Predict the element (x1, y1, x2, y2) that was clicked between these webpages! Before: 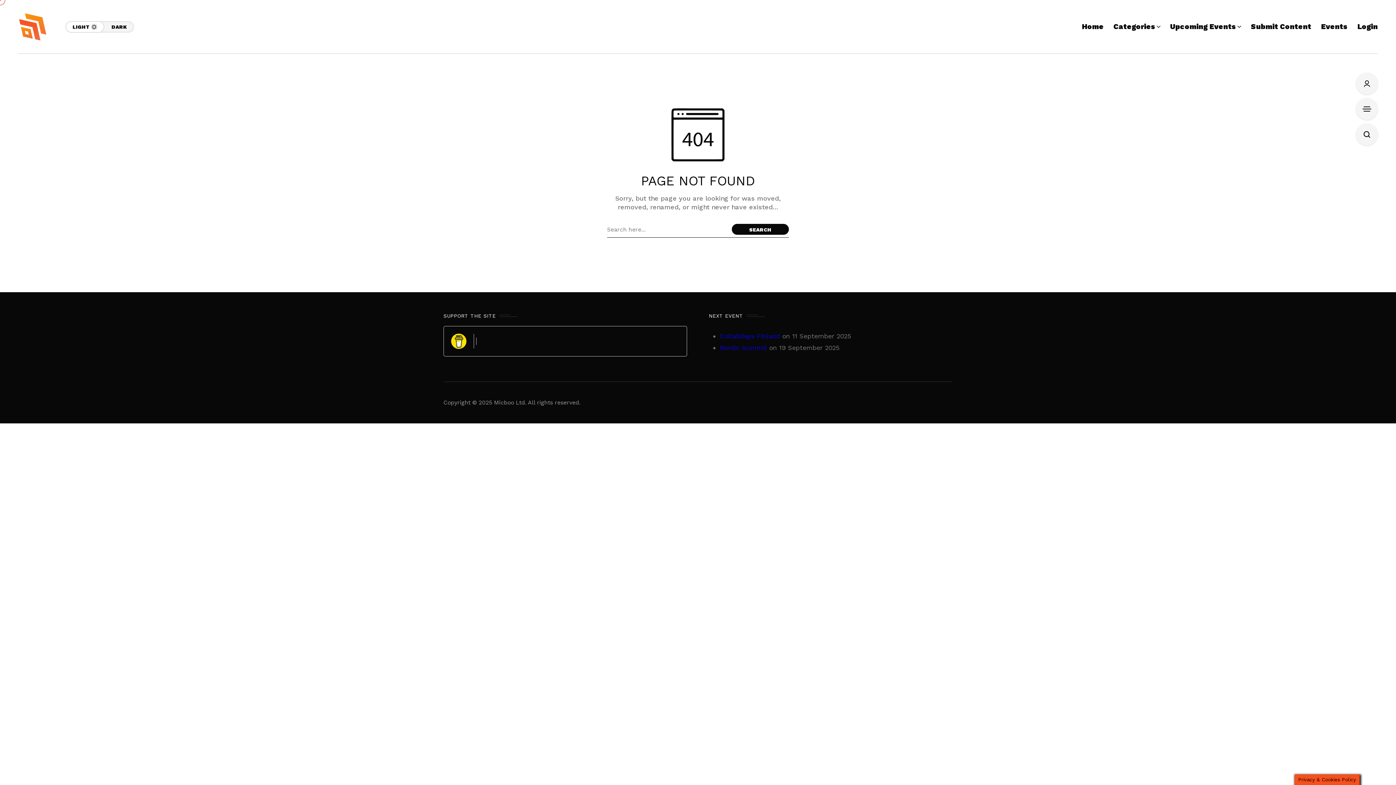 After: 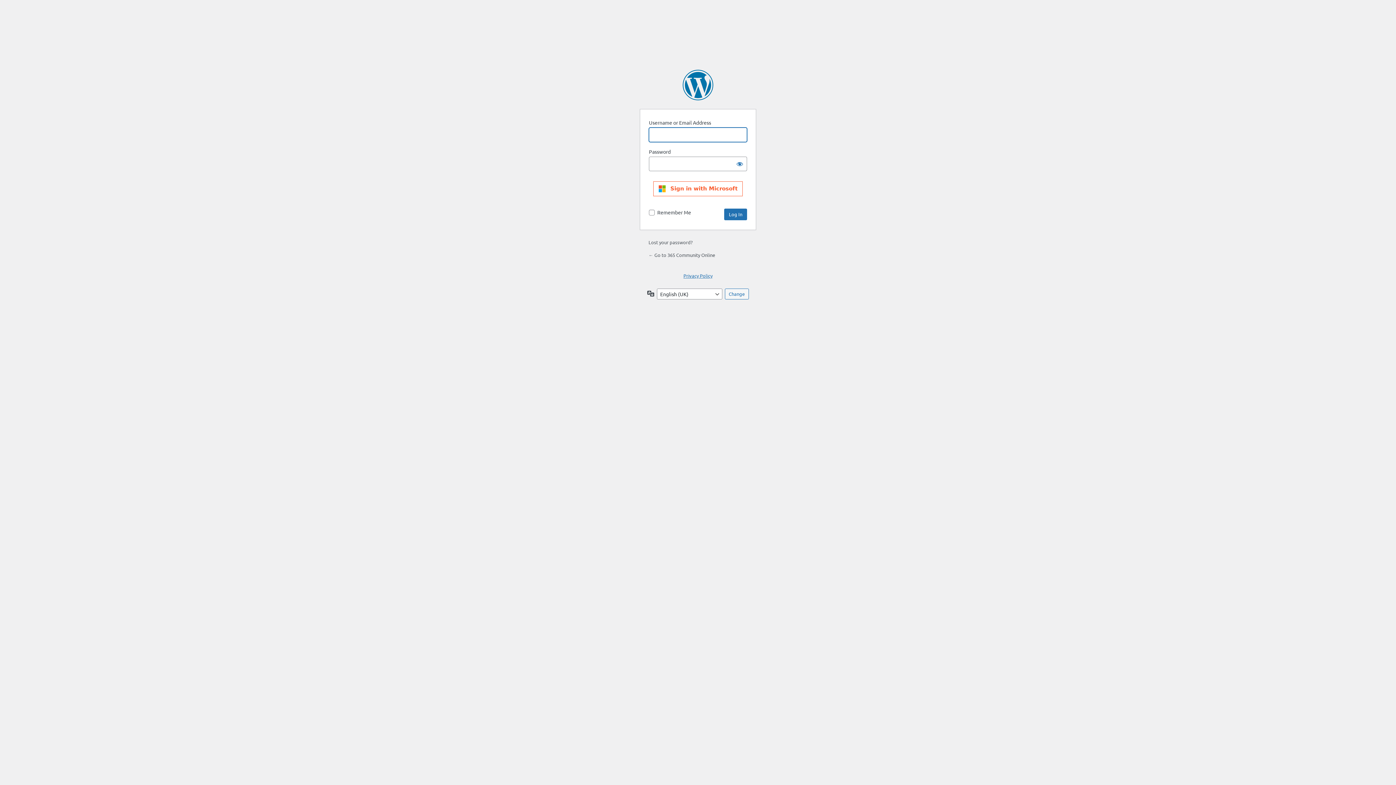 Action: bbox: (1357, 0, 1378, 53) label: Login